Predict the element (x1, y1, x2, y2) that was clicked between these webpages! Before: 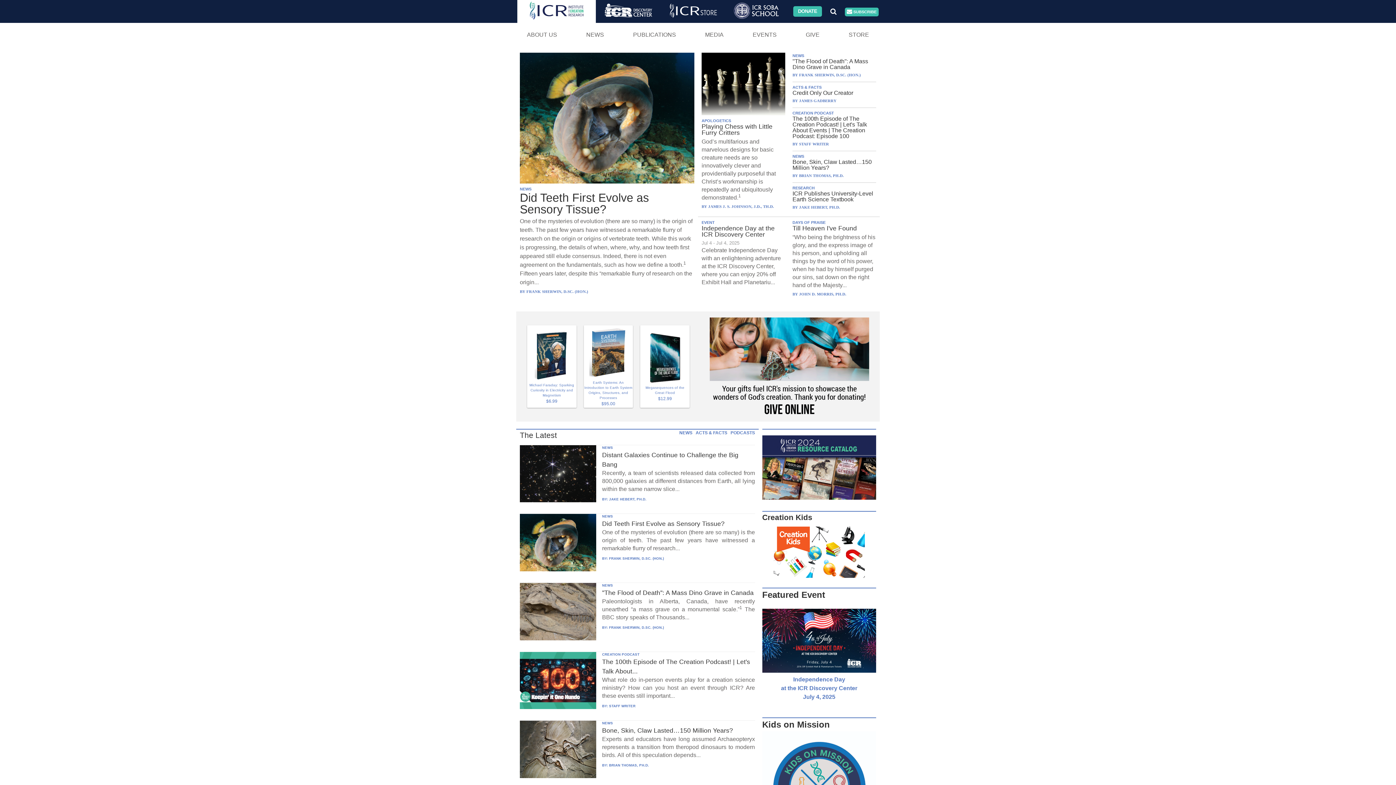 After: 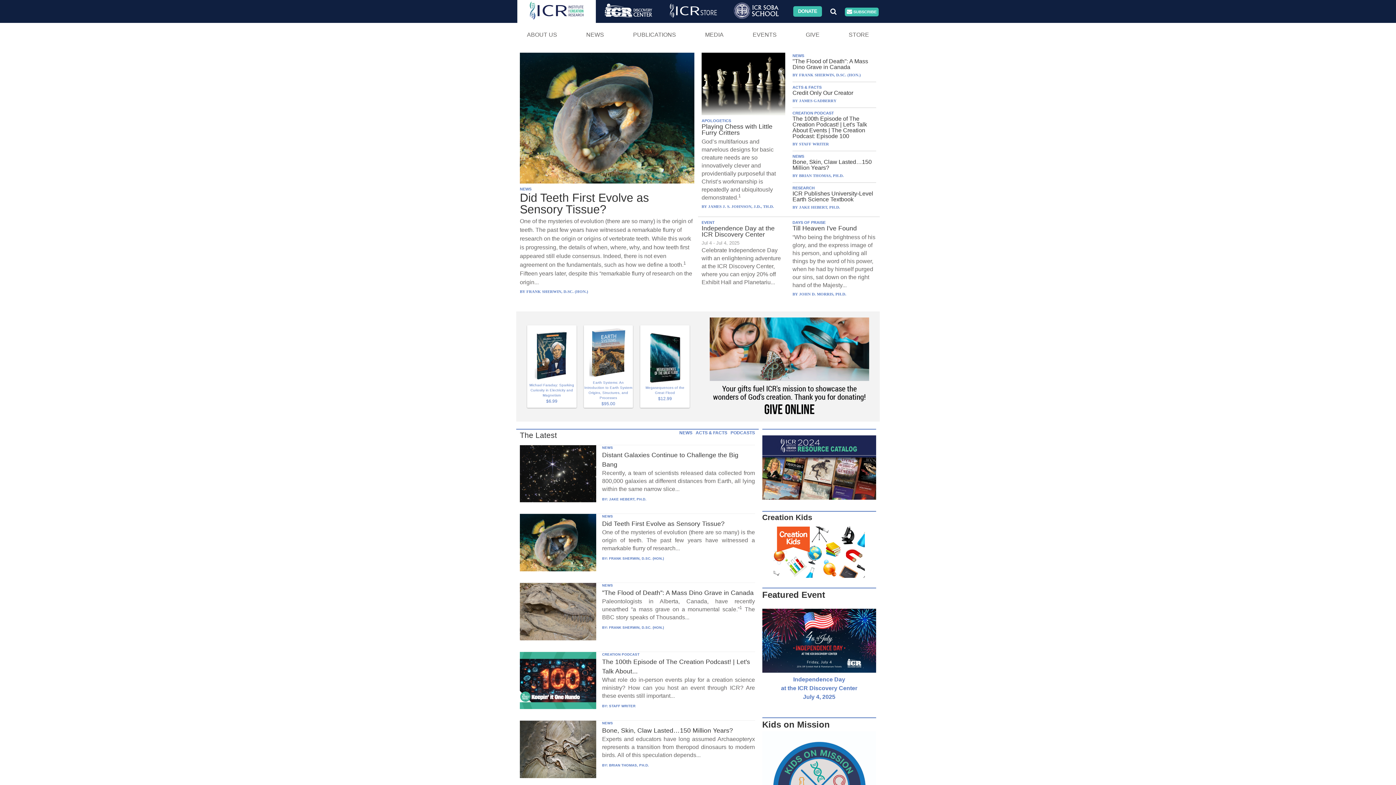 Action: bbox: (609, 497, 646, 501) label: JAKE HEBERT, PH.D.